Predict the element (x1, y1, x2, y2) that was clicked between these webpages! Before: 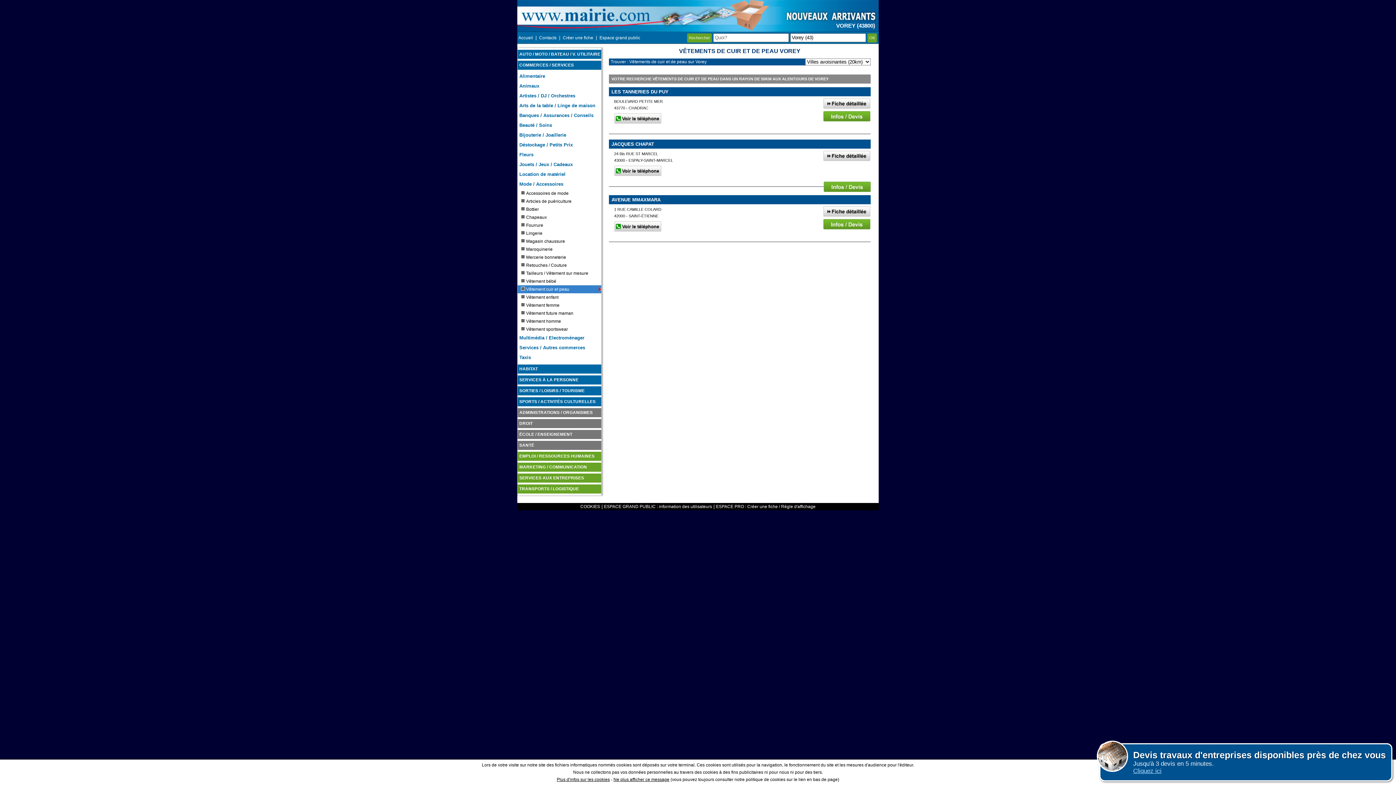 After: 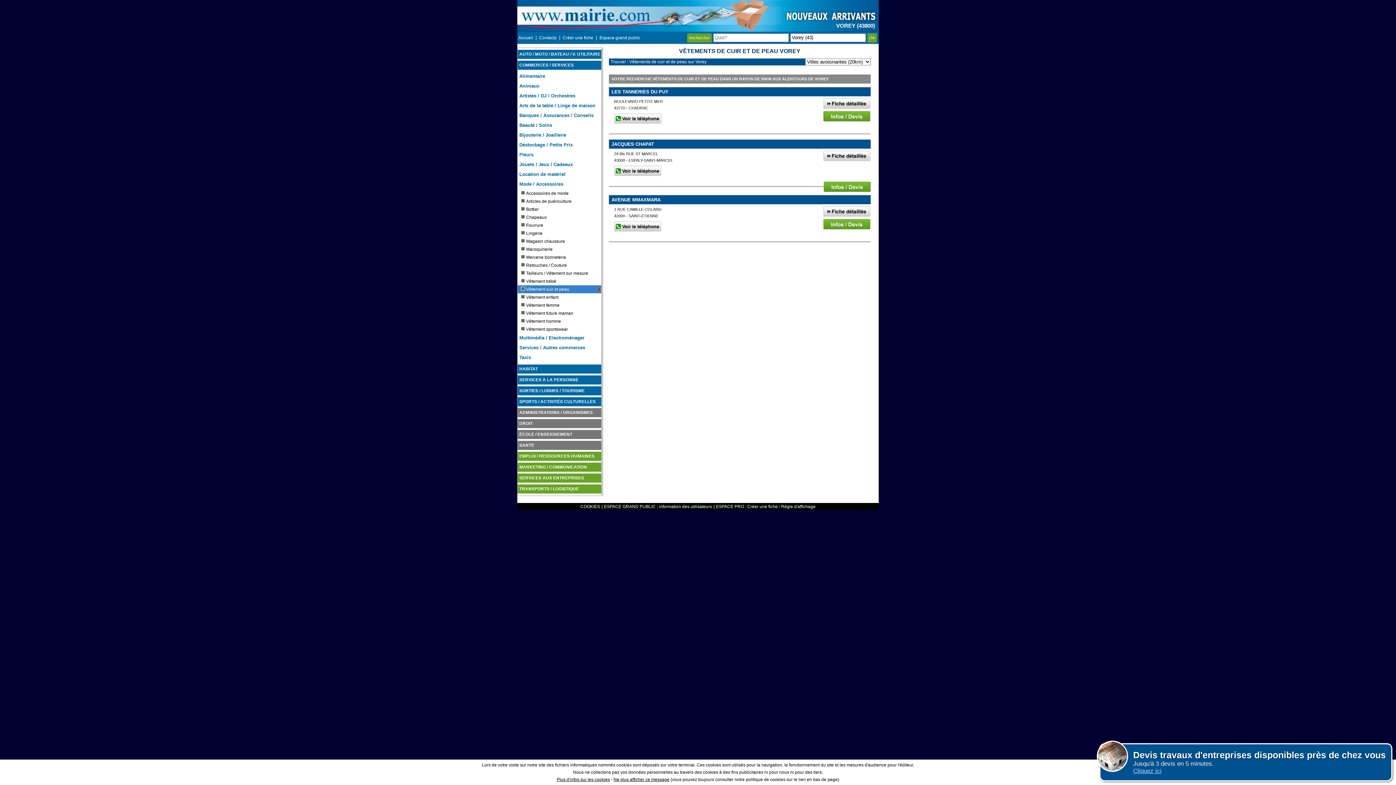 Action: label: COOKIES bbox: (580, 504, 600, 509)